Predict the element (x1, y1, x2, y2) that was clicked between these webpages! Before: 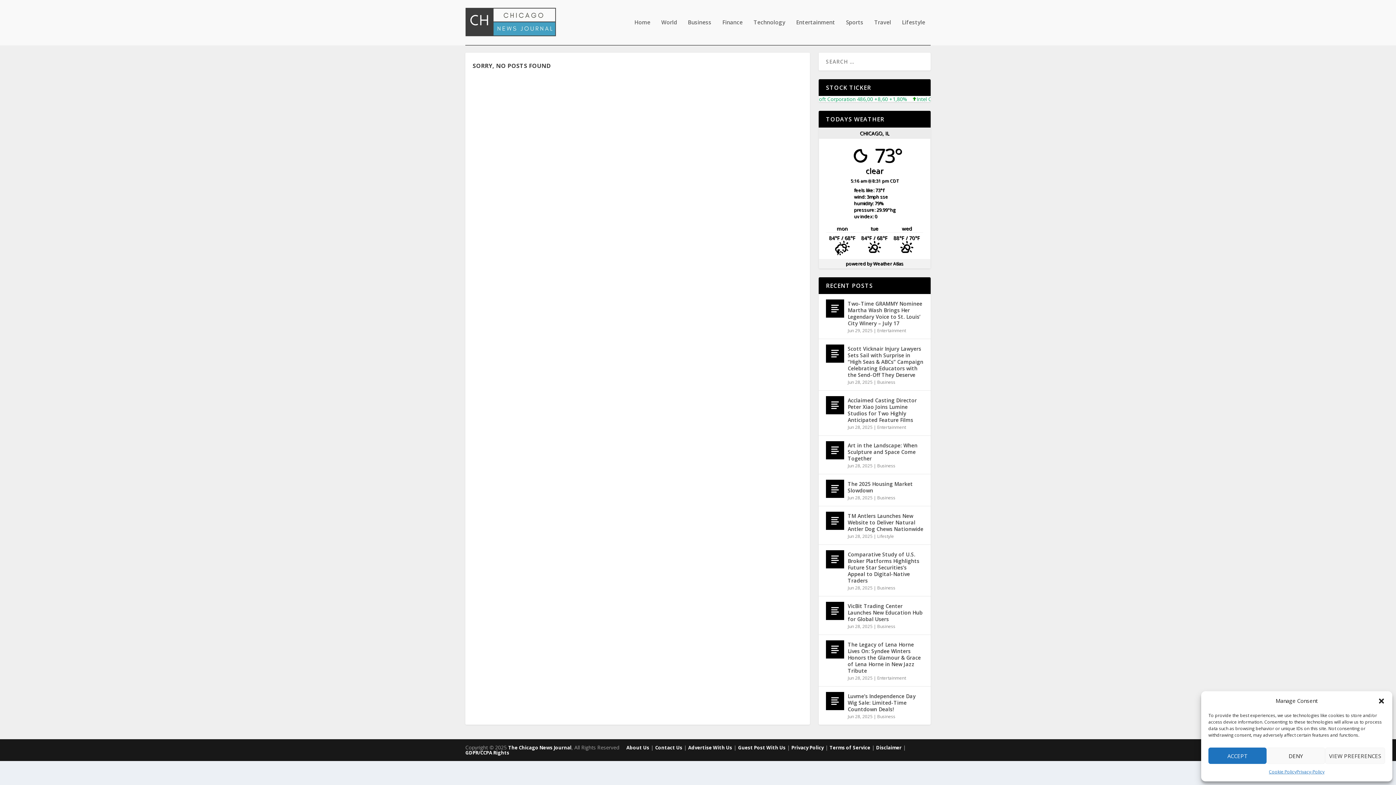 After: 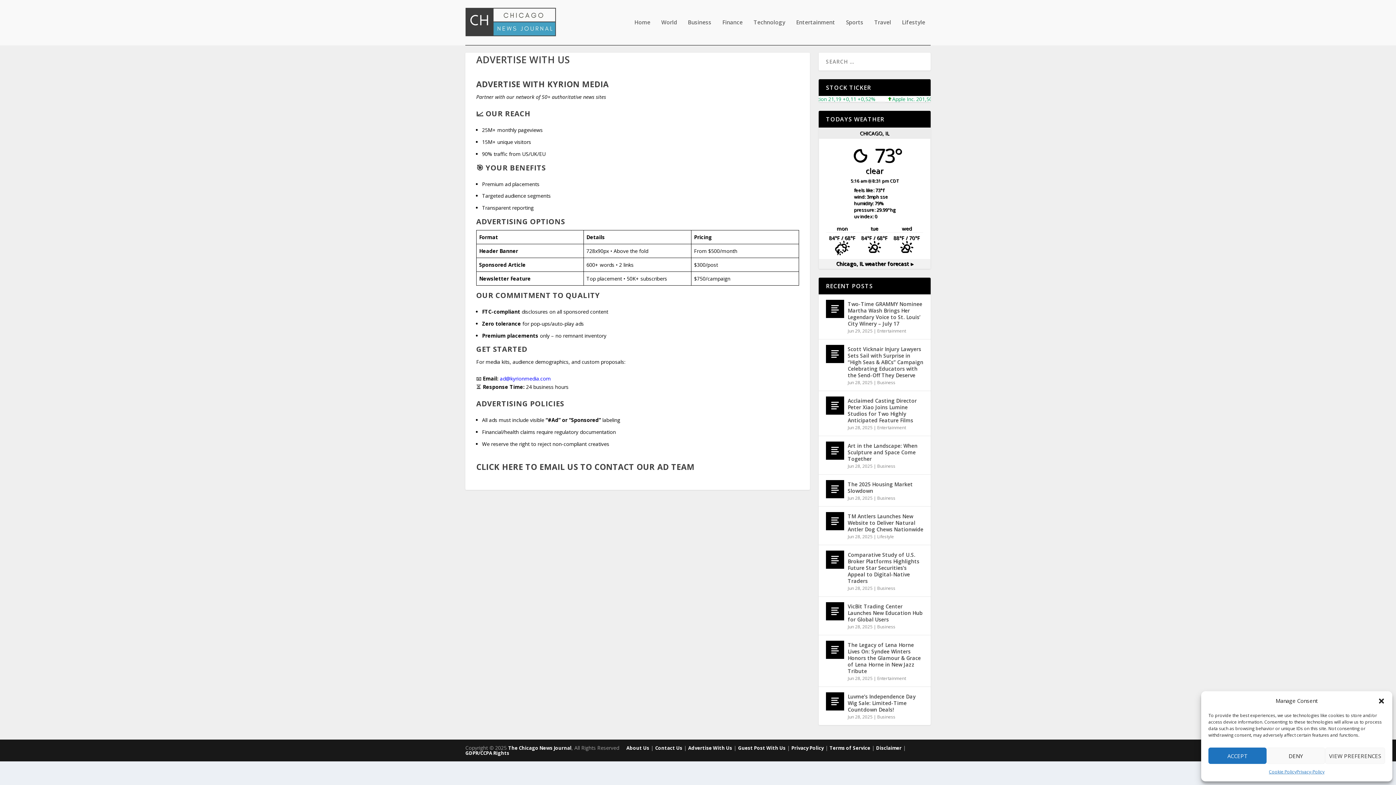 Action: label: Advertise With Us bbox: (688, 744, 732, 751)